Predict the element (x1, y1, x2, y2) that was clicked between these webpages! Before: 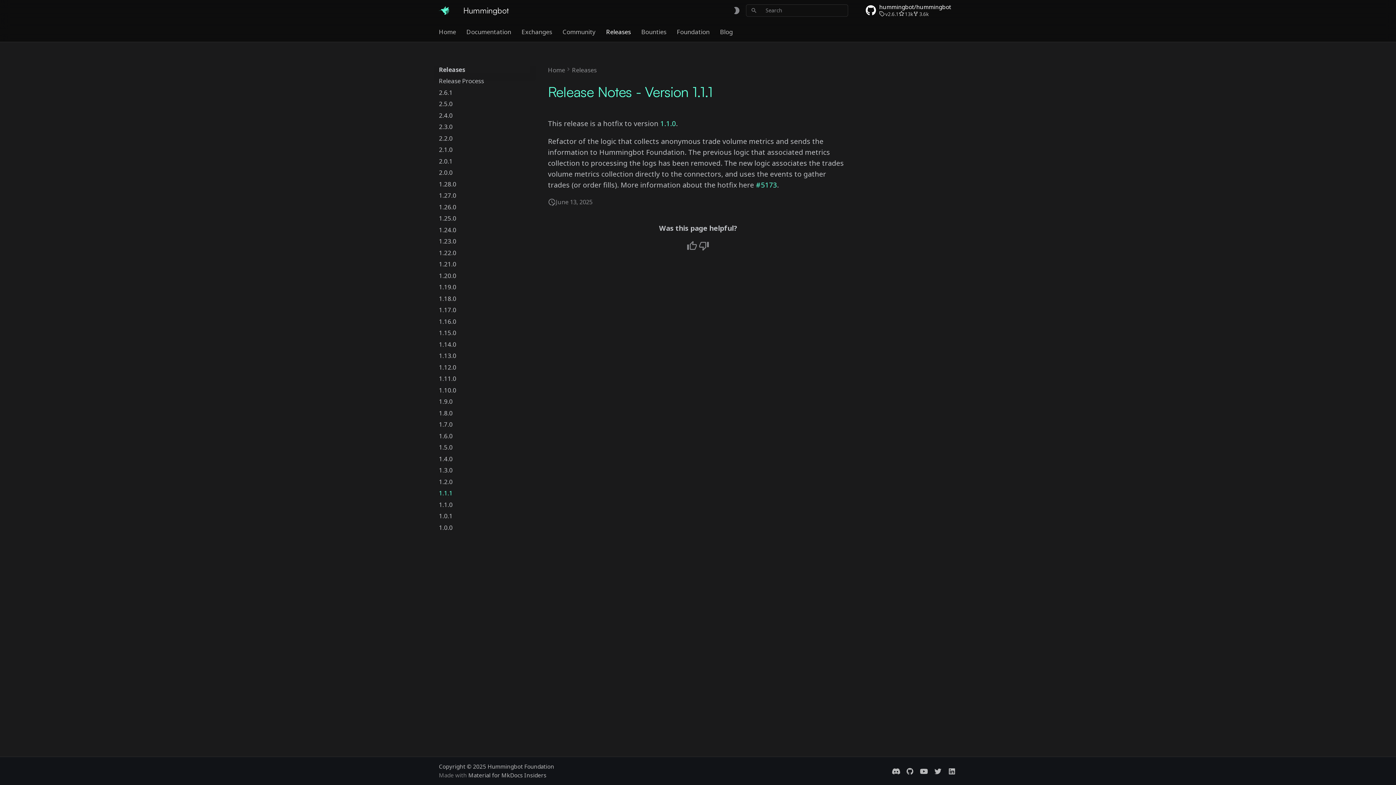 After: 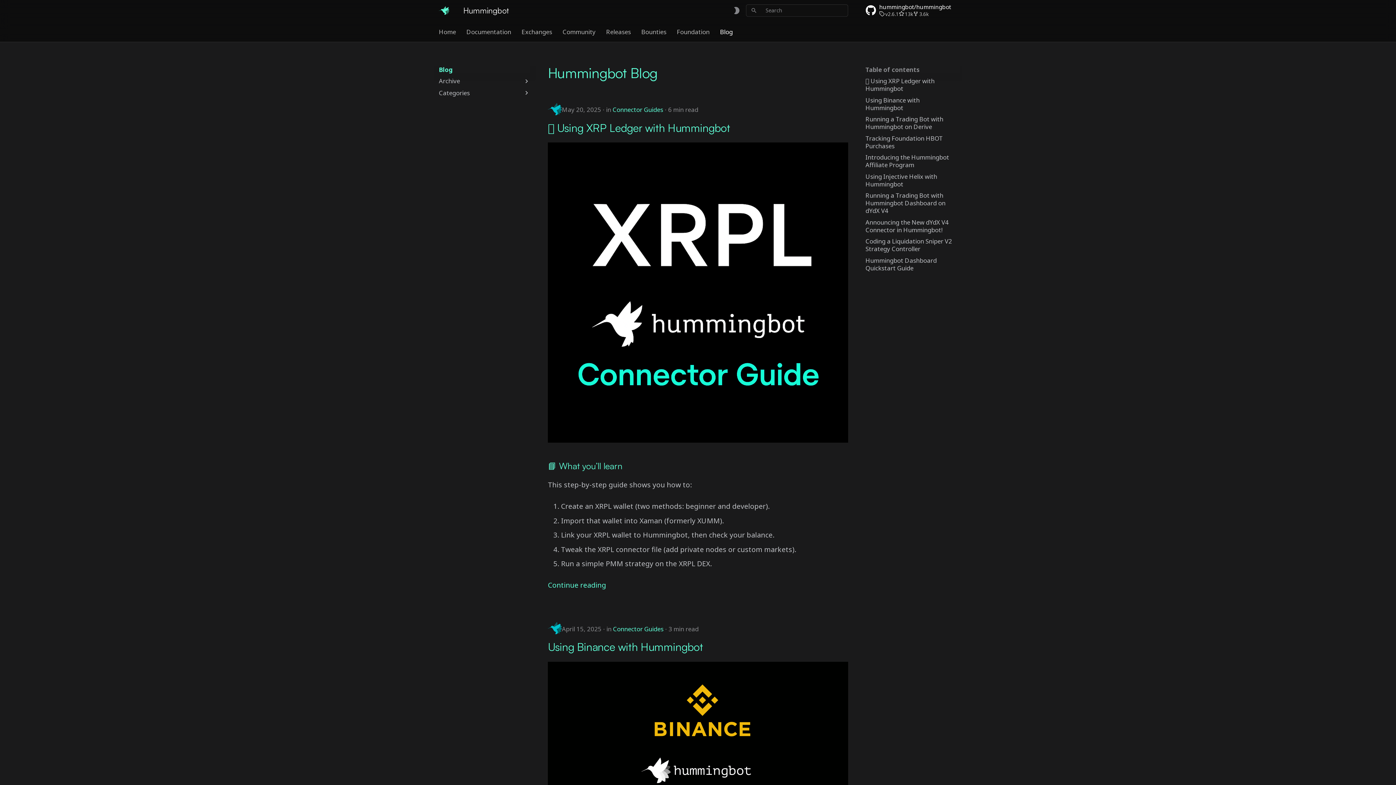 Action: bbox: (720, 27, 732, 35) label: Blog